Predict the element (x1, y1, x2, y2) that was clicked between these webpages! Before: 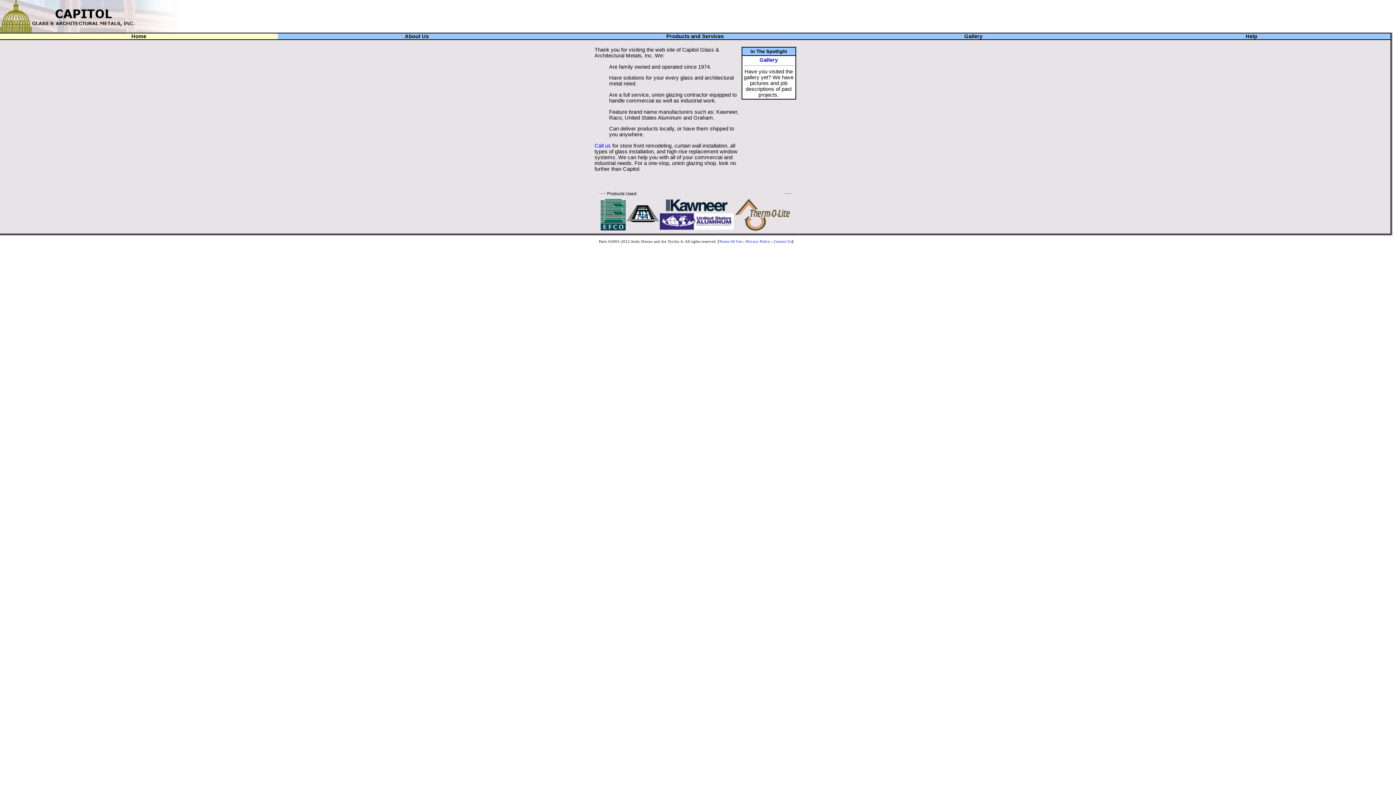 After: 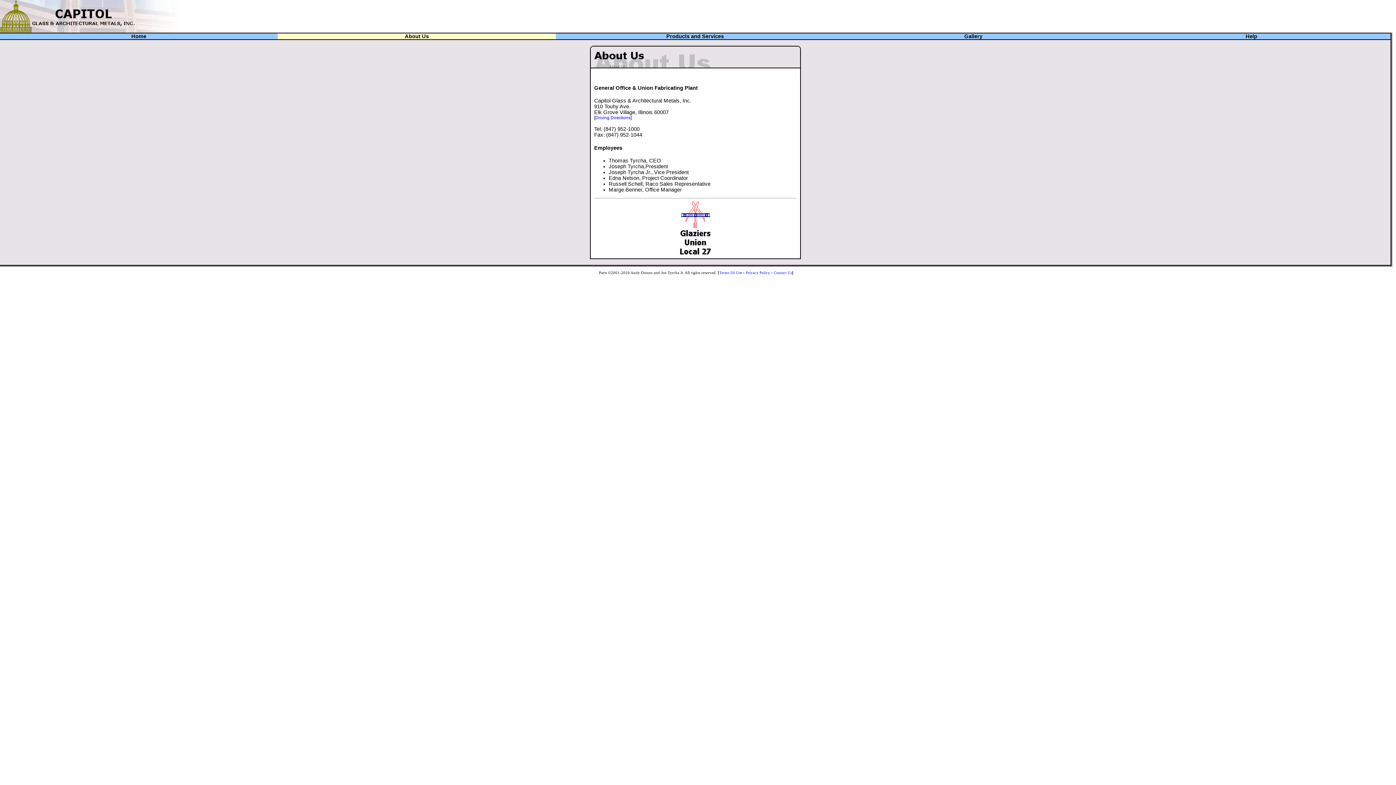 Action: label: Call us bbox: (594, 142, 611, 148)